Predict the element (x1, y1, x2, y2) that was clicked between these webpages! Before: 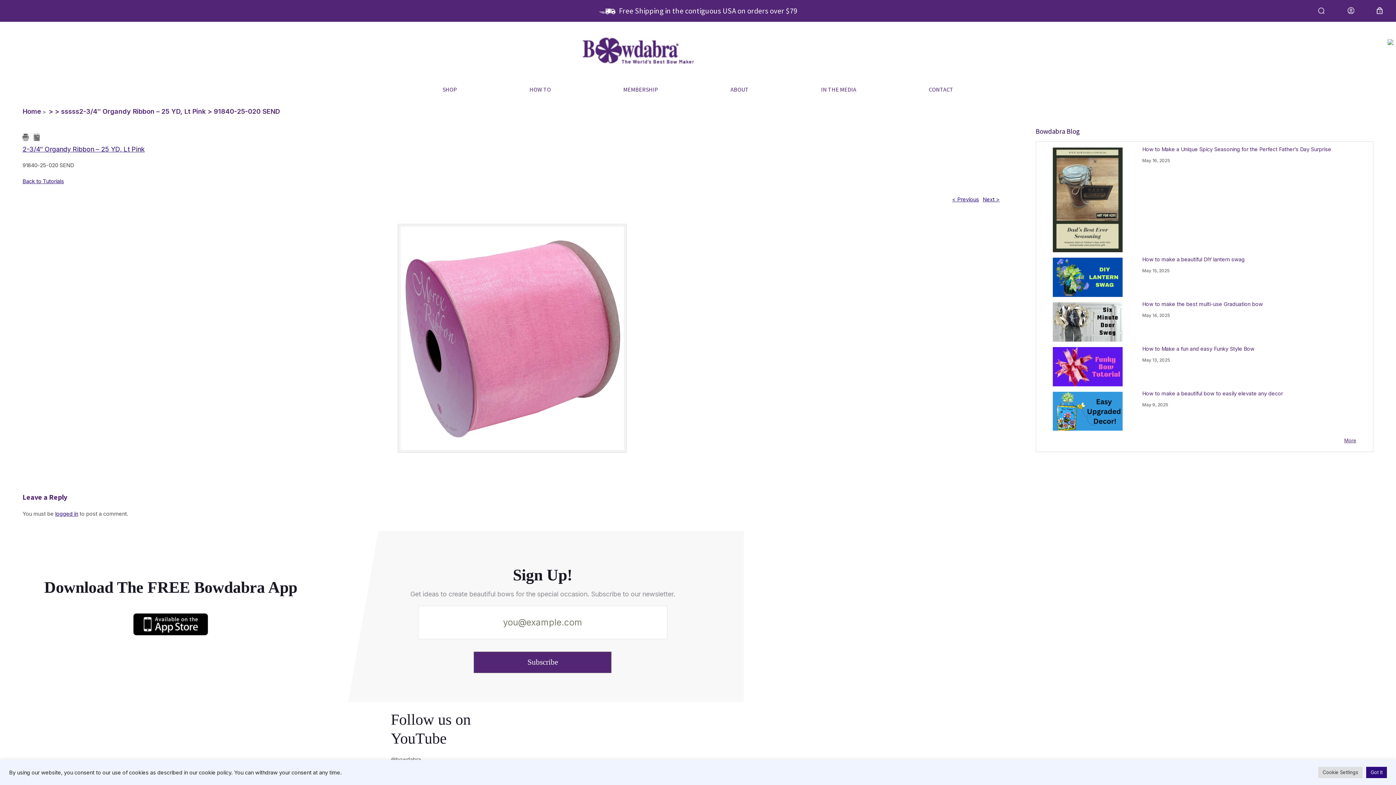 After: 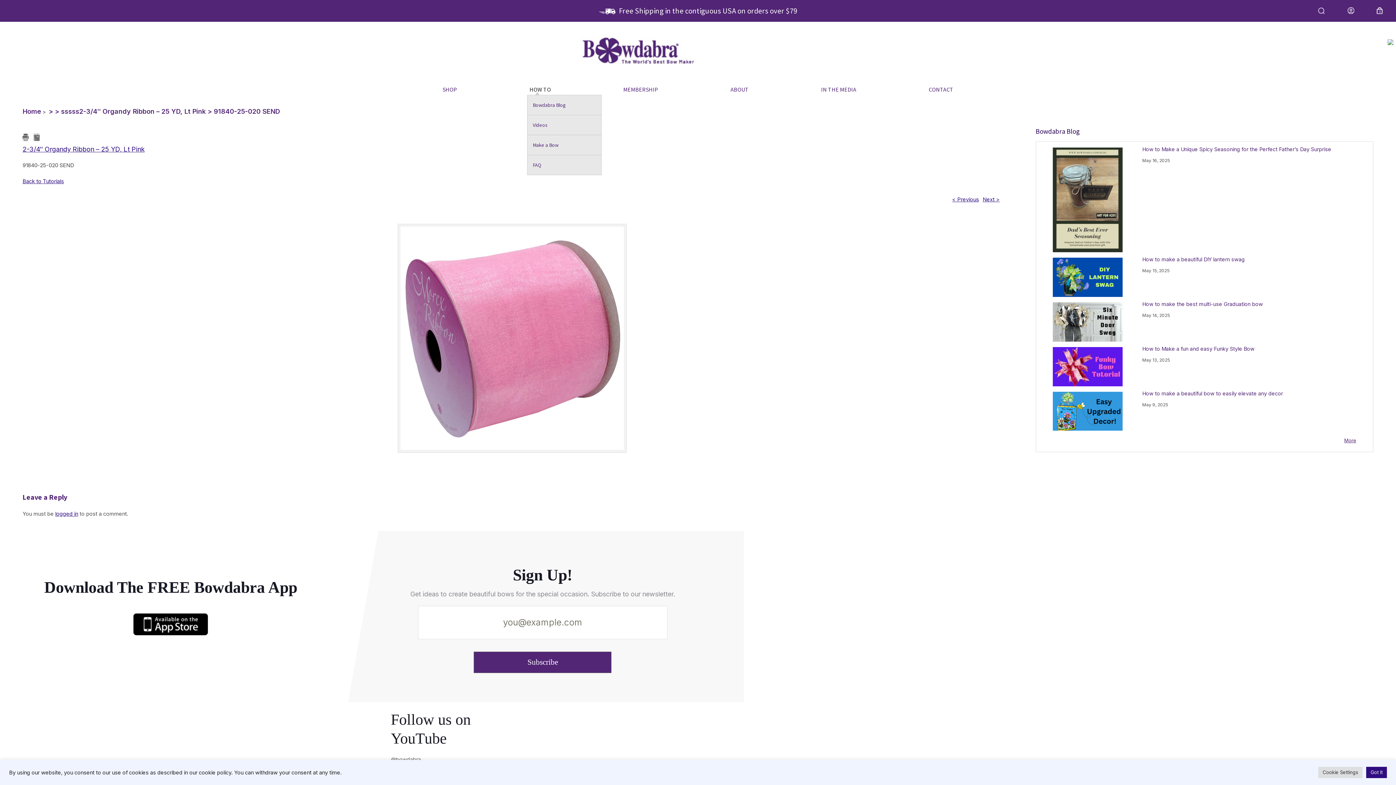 Action: label: HOW TO bbox: (527, 80, 552, 98)